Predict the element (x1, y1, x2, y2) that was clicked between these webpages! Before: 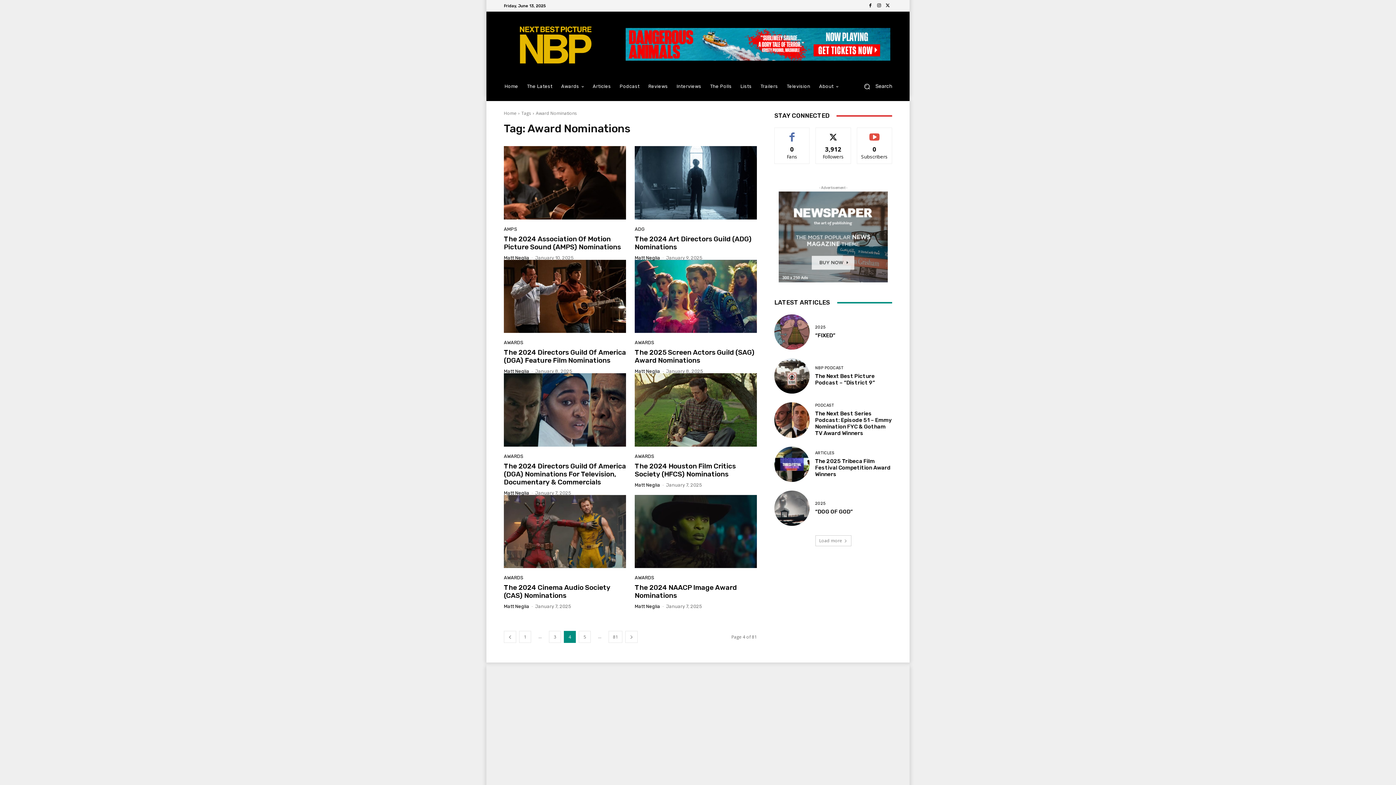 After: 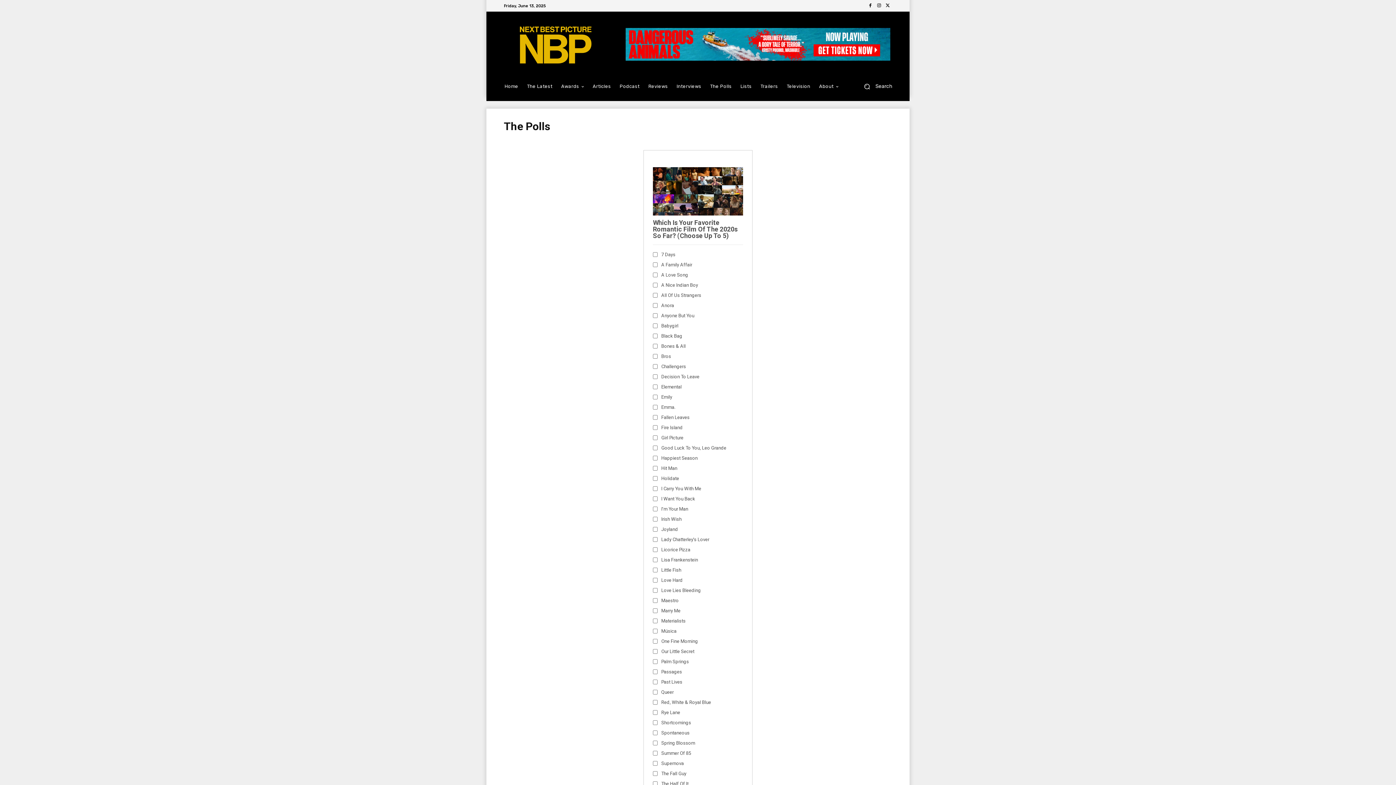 Action: bbox: (705, 77, 736, 95) label: The Polls